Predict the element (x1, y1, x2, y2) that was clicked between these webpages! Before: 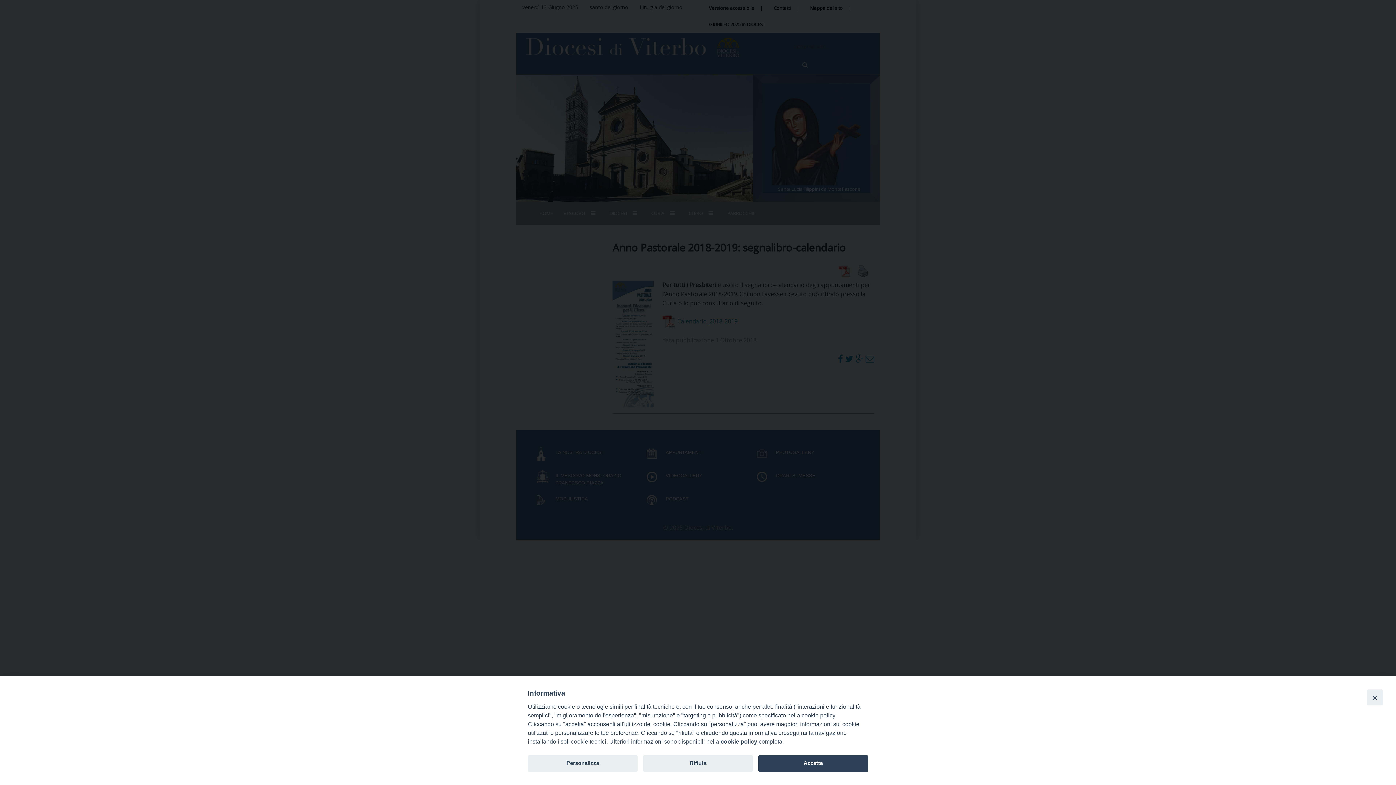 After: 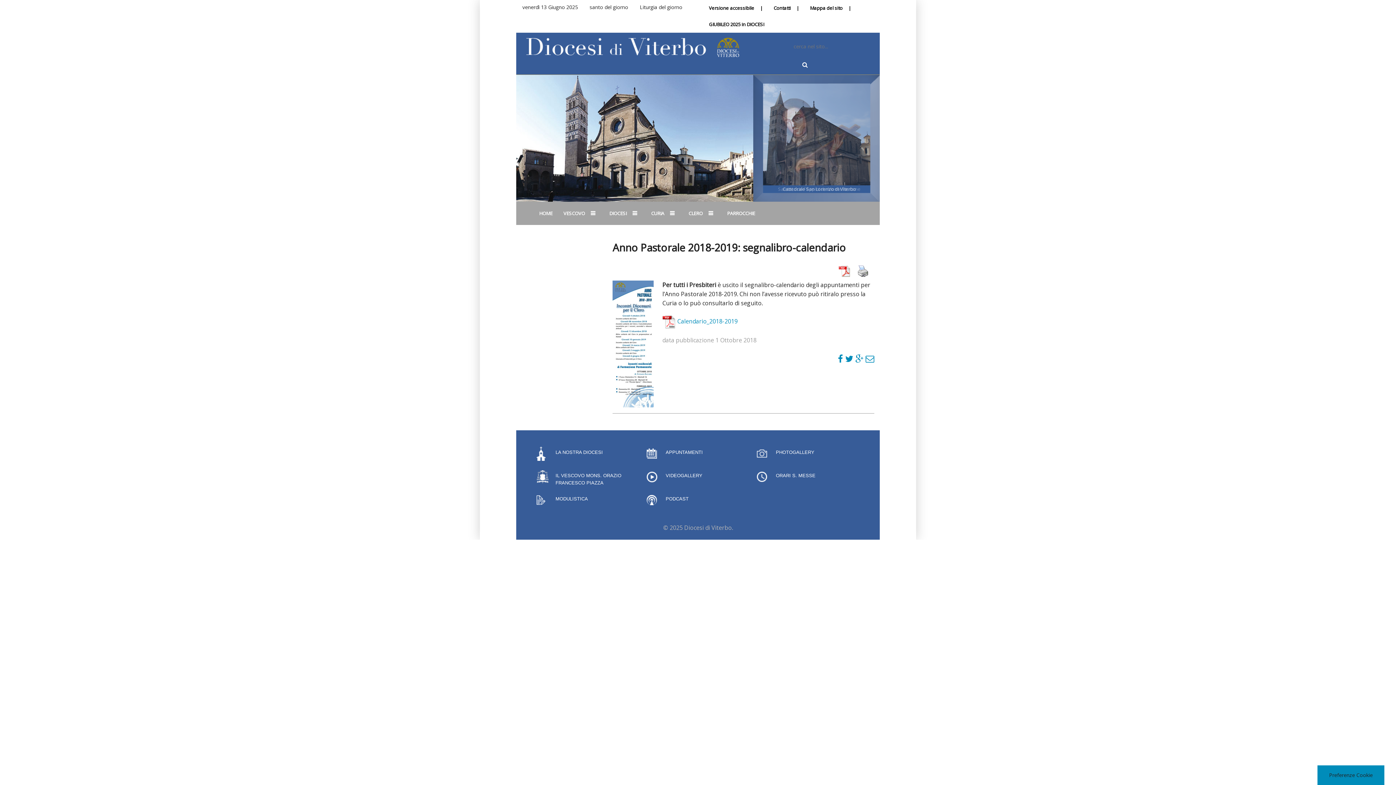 Action: bbox: (758, 755, 868, 772) label: Accetta